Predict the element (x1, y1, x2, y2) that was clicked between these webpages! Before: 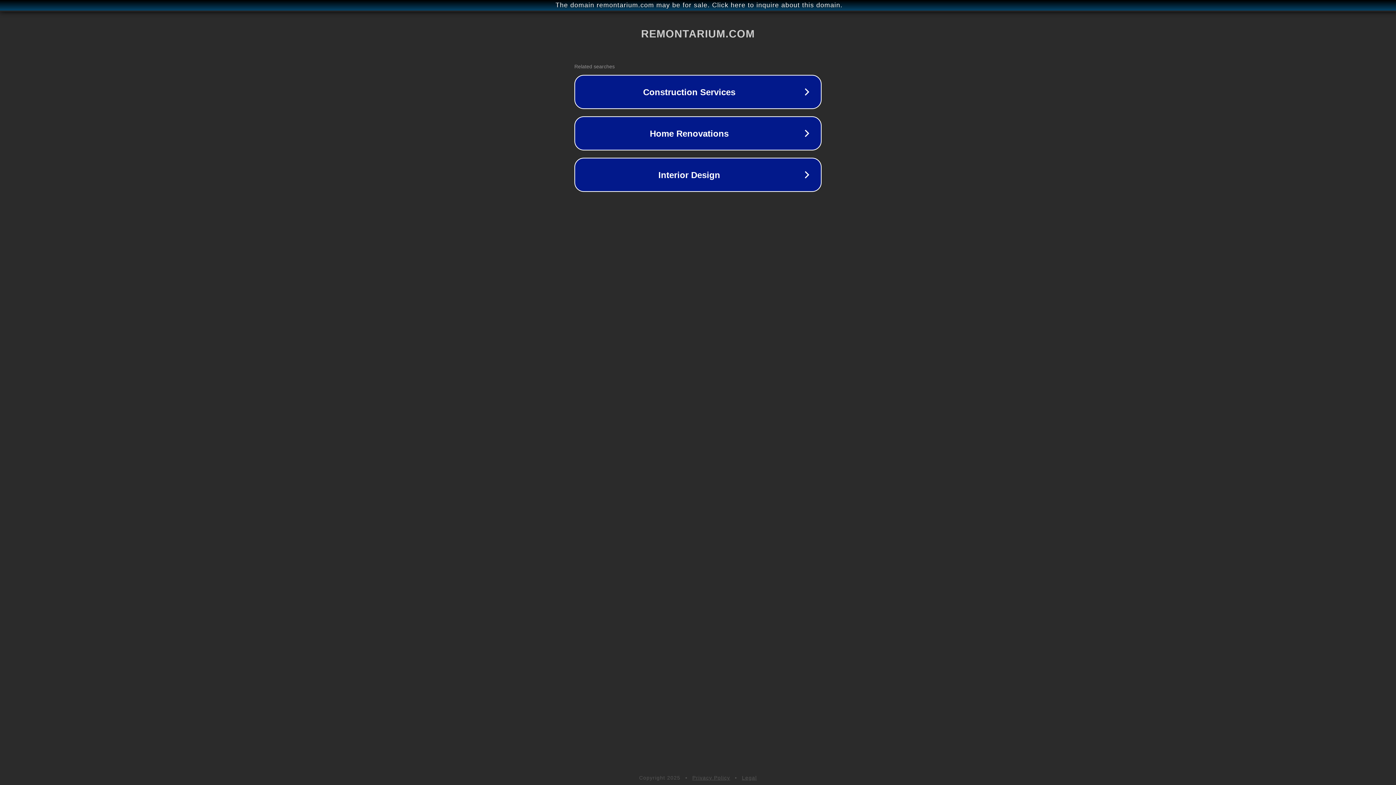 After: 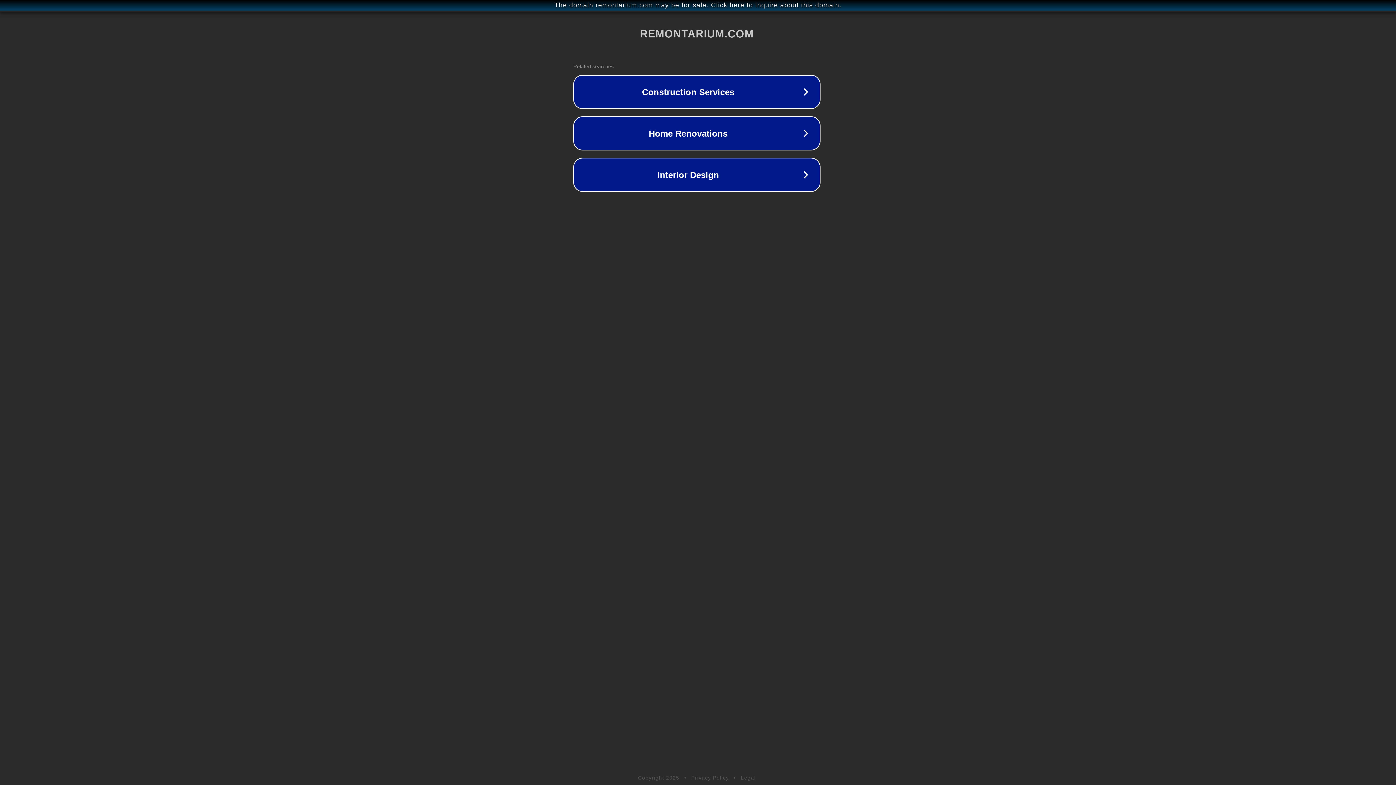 Action: label: The domain remontarium.com may be for sale. Click here to inquire about this domain. bbox: (1, 1, 1397, 9)